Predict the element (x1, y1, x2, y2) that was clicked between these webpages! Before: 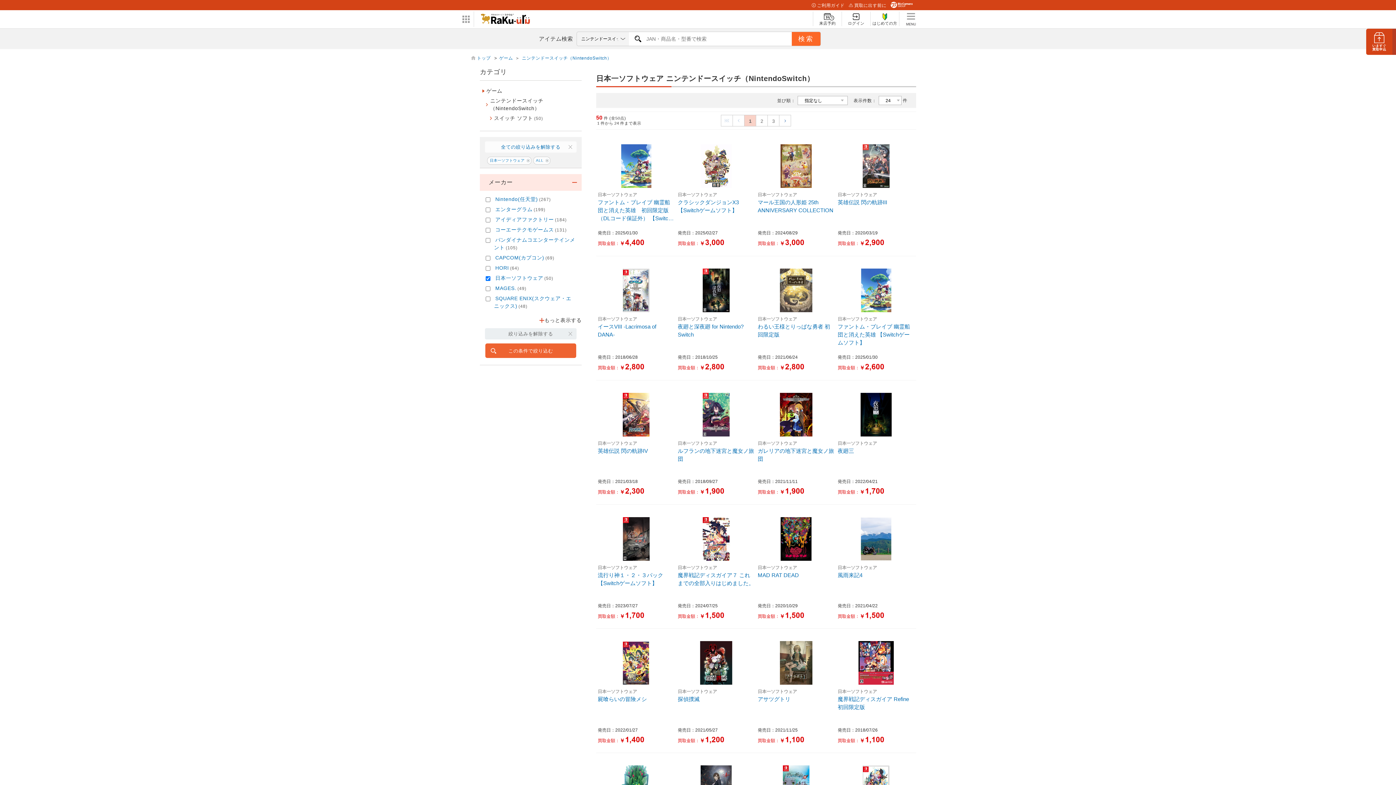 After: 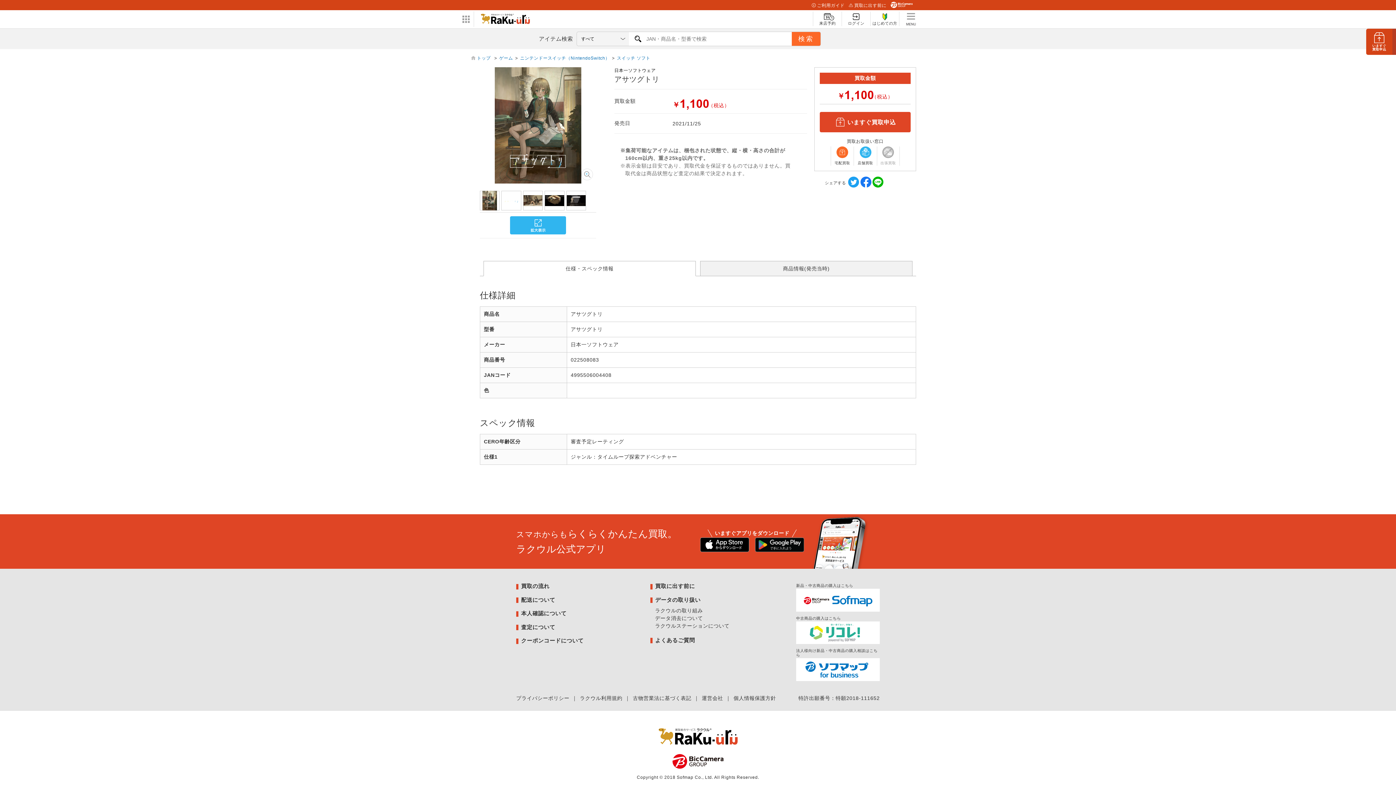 Action: label: 日本一ソフトウェア

アサツグトリ

発売日：2021/11/25

買取金額：
￥ bbox: (756, 641, 836, 753)